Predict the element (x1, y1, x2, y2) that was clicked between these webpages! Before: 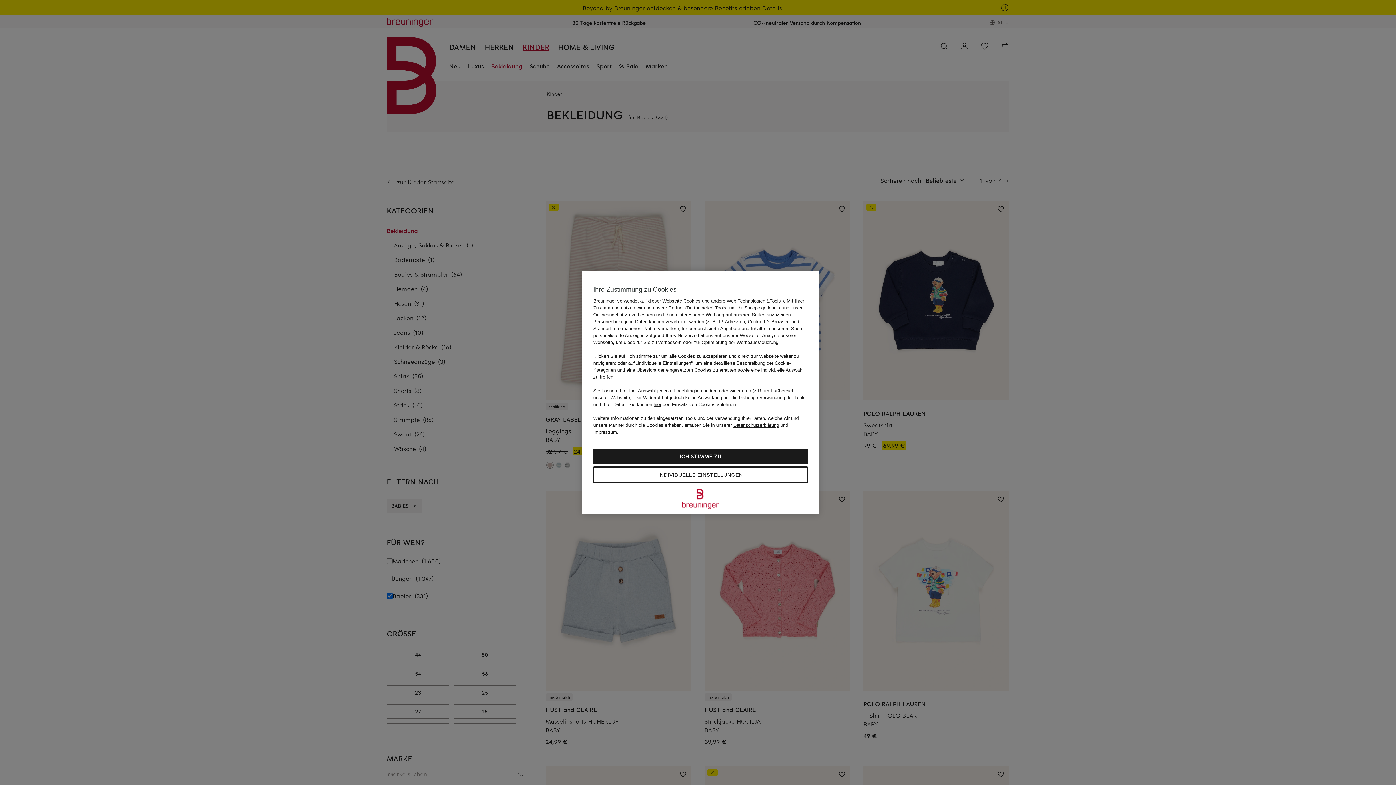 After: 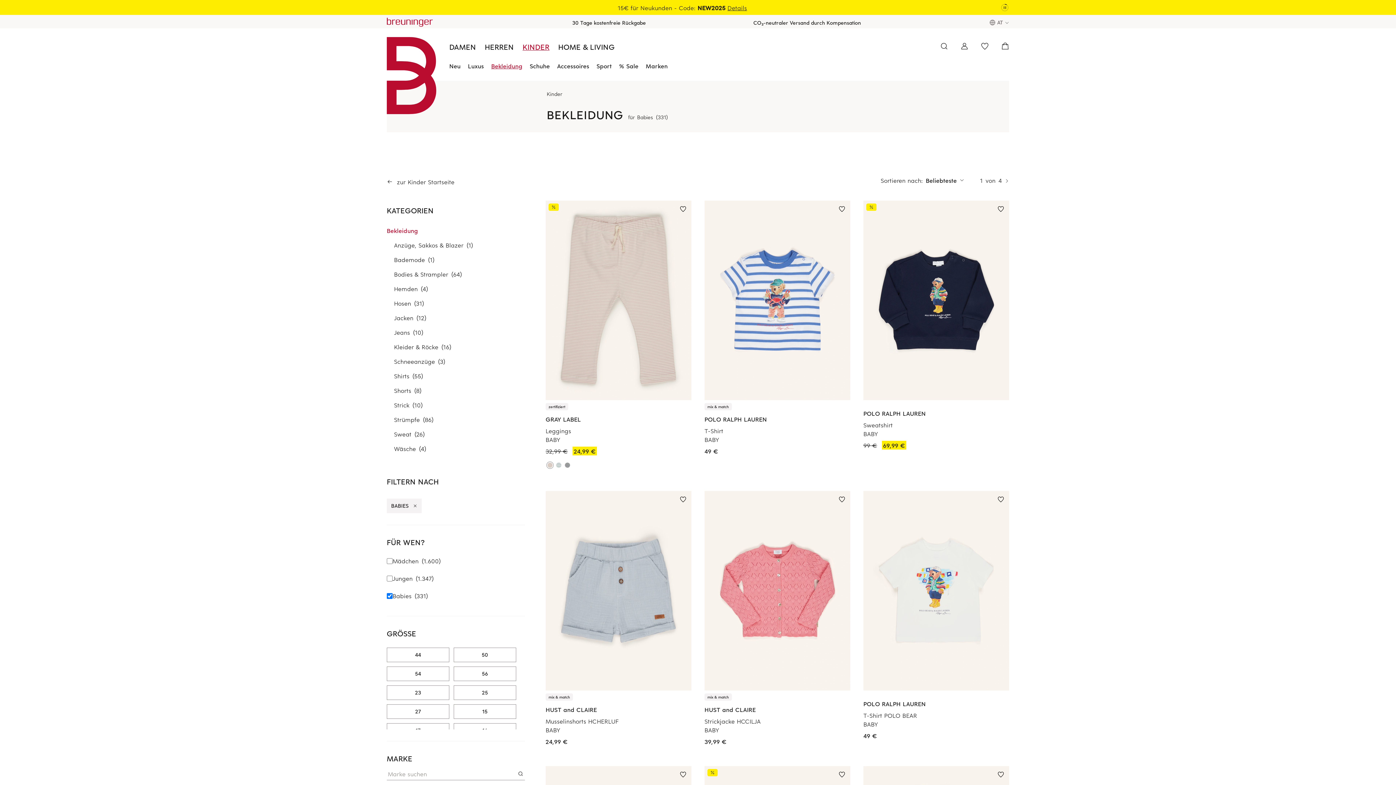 Action: bbox: (593, 449, 808, 464) label: ICH STIMME ZU